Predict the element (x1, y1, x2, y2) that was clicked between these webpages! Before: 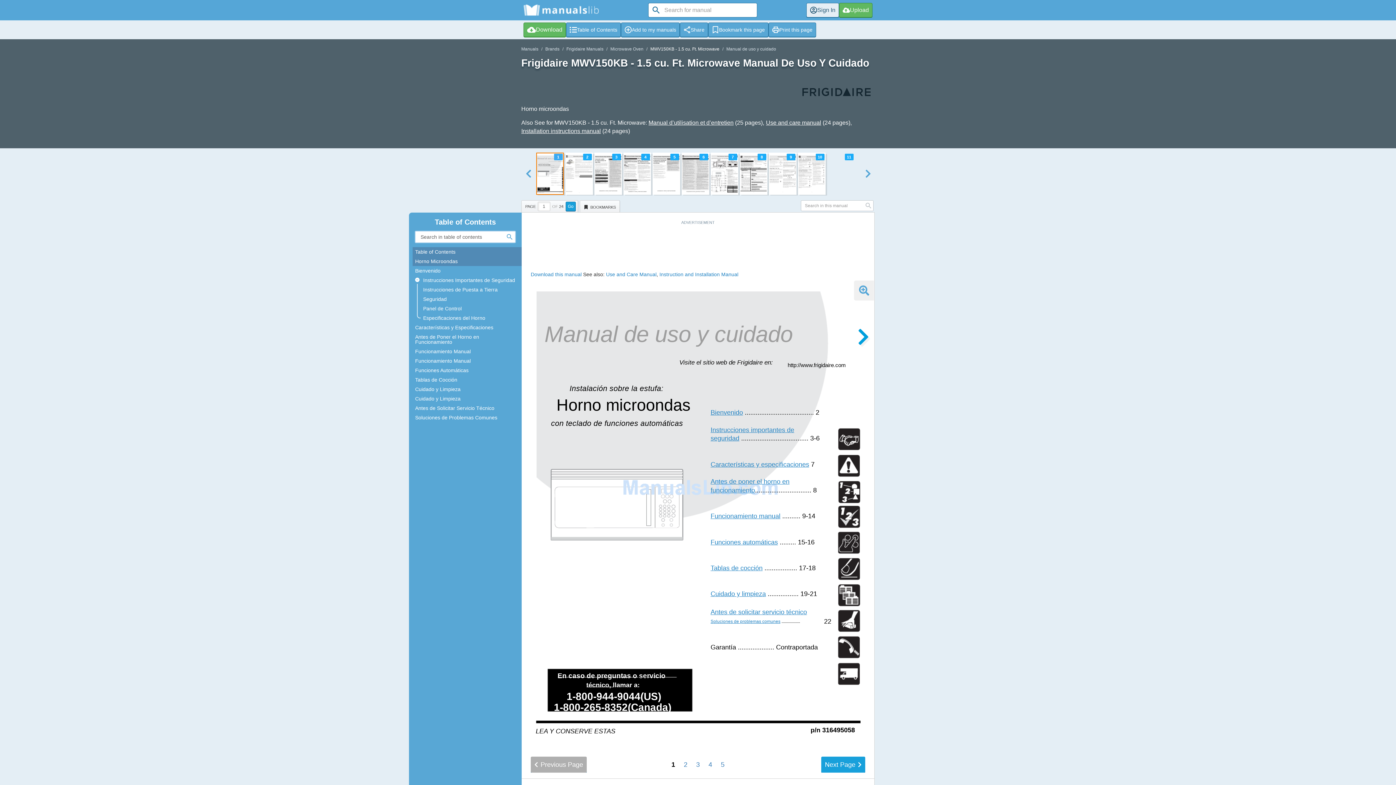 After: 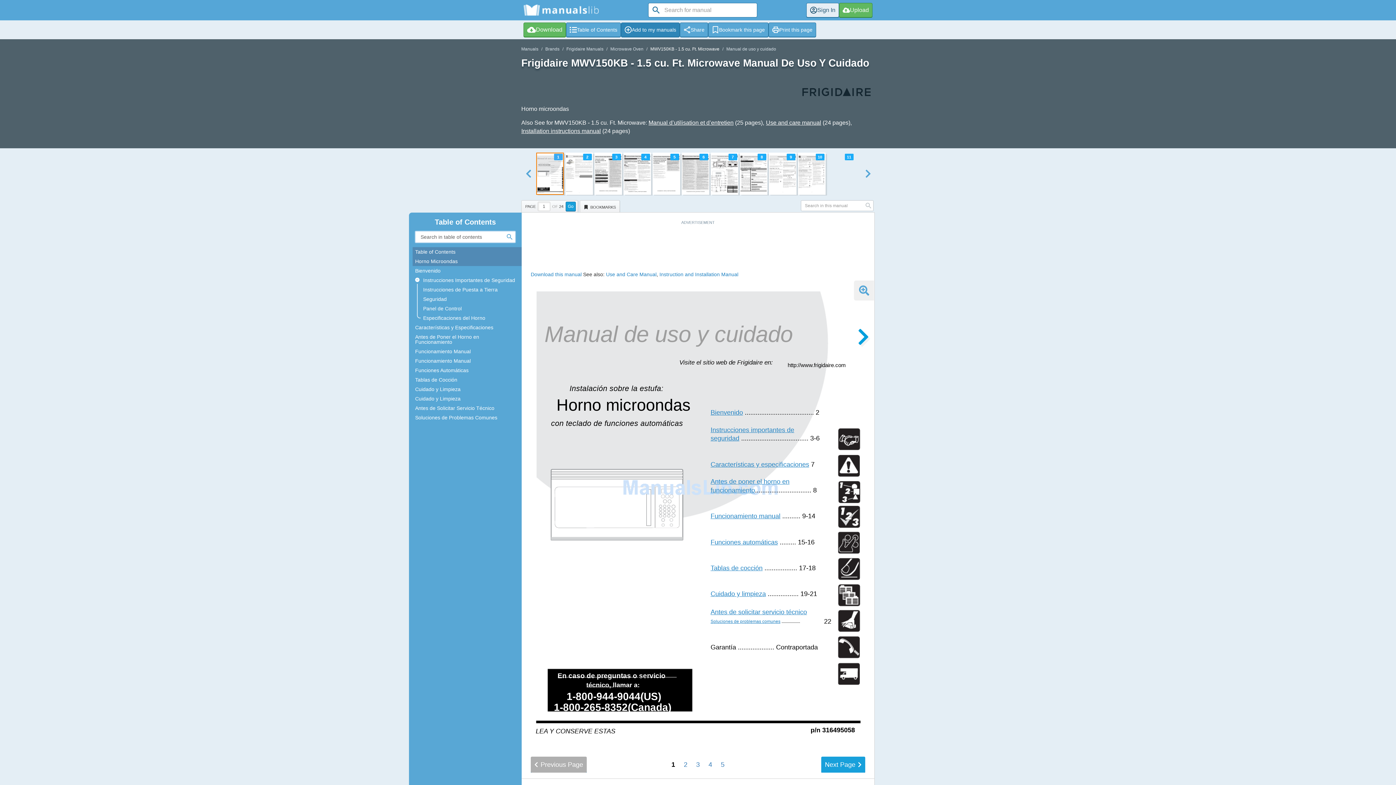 Action: bbox: (621, 22, 680, 37) label: Add to my manuals